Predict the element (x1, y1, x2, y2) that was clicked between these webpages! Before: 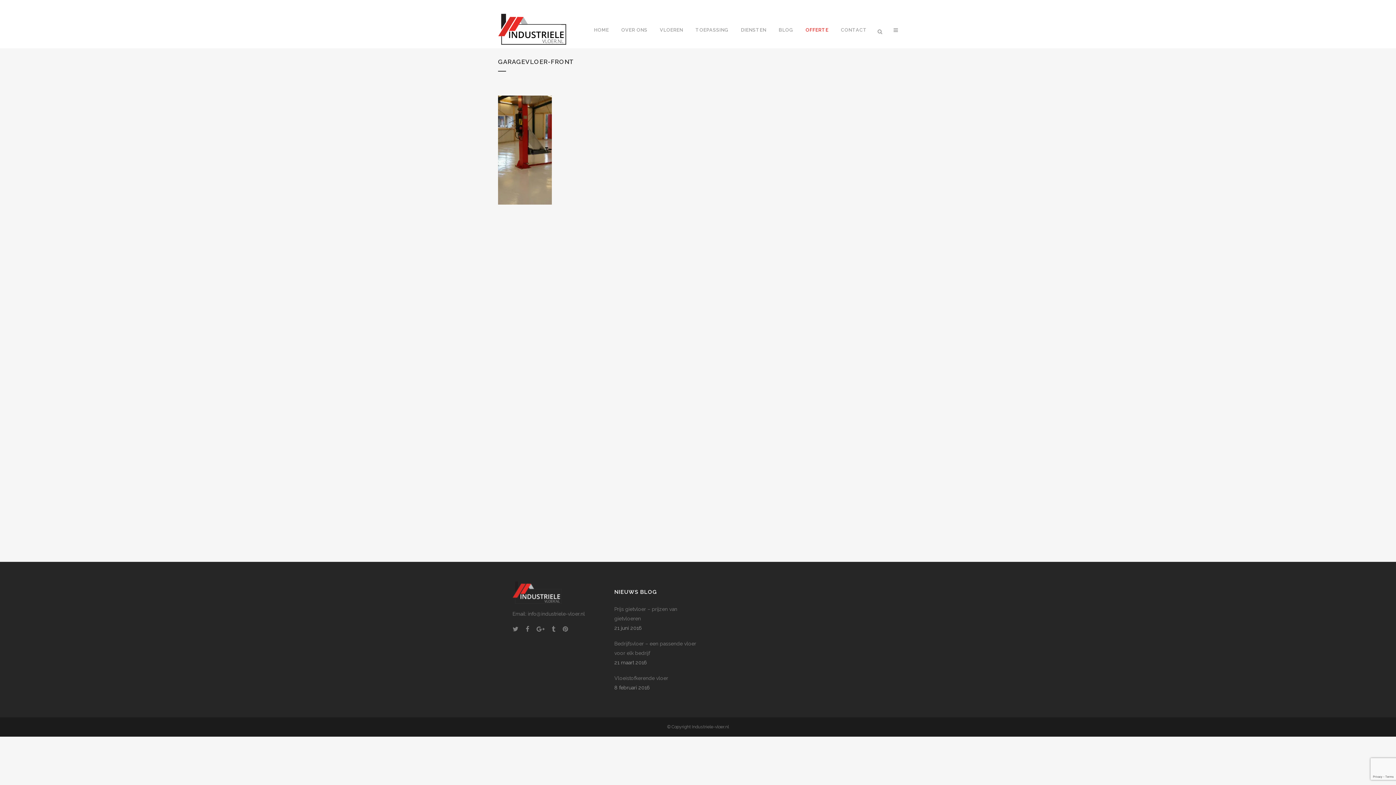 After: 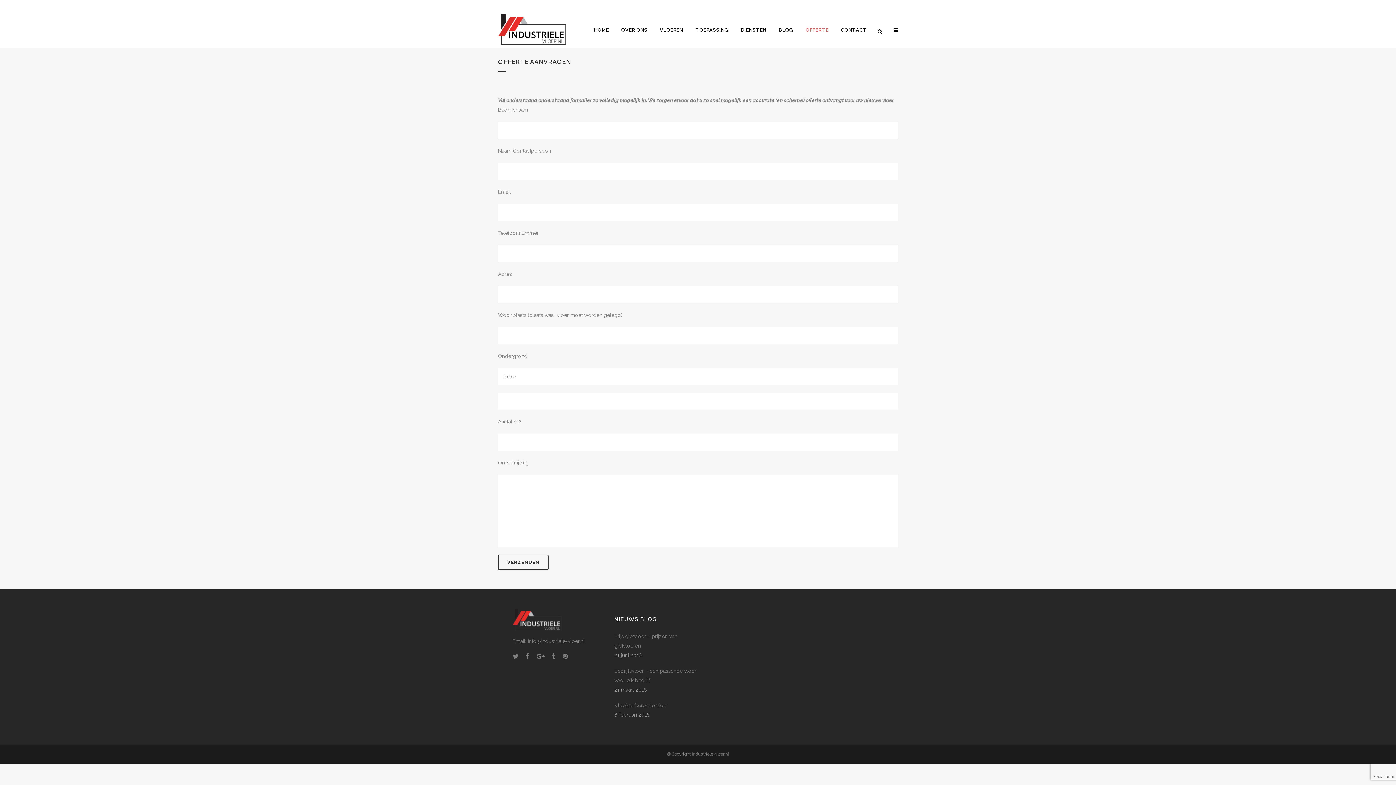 Action: label: OFFERTE bbox: (799, 12, 834, 48)